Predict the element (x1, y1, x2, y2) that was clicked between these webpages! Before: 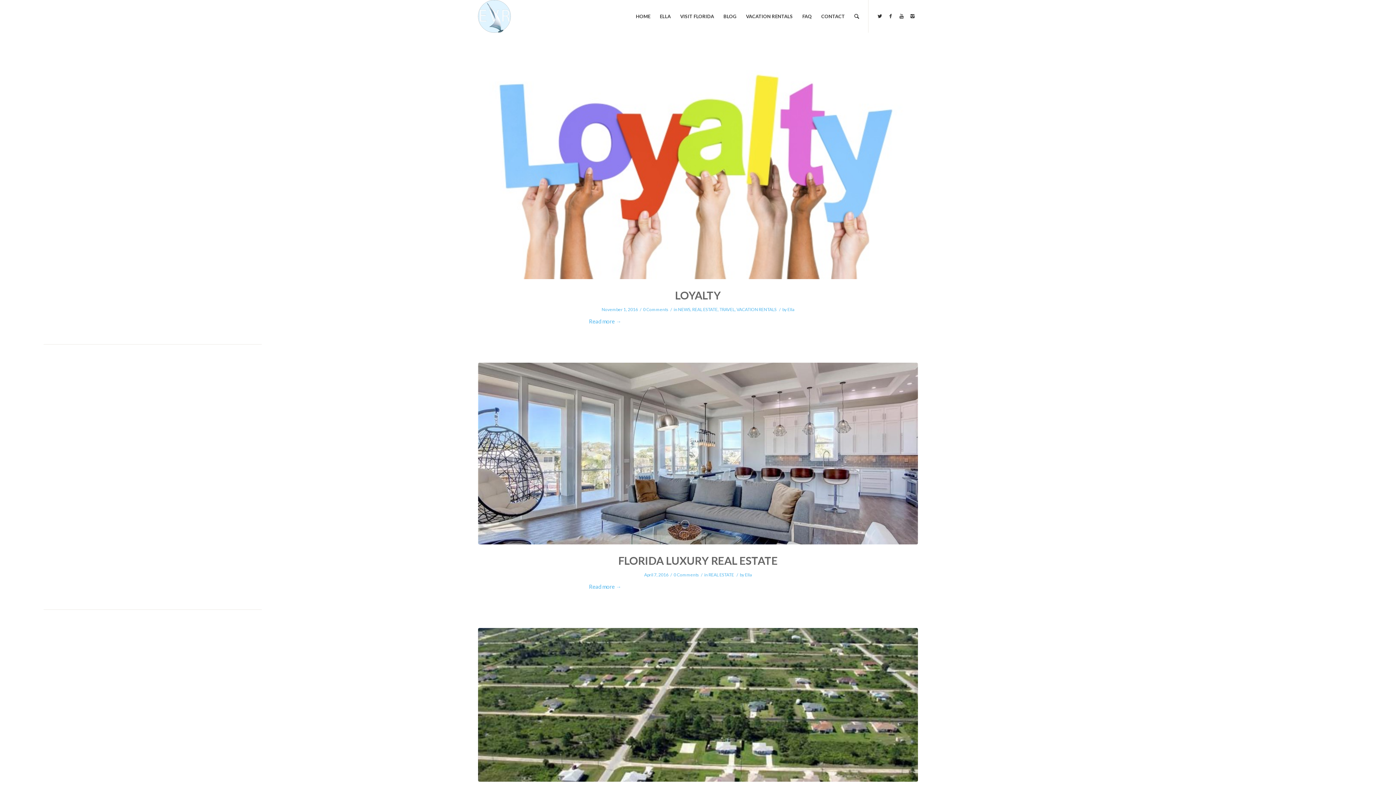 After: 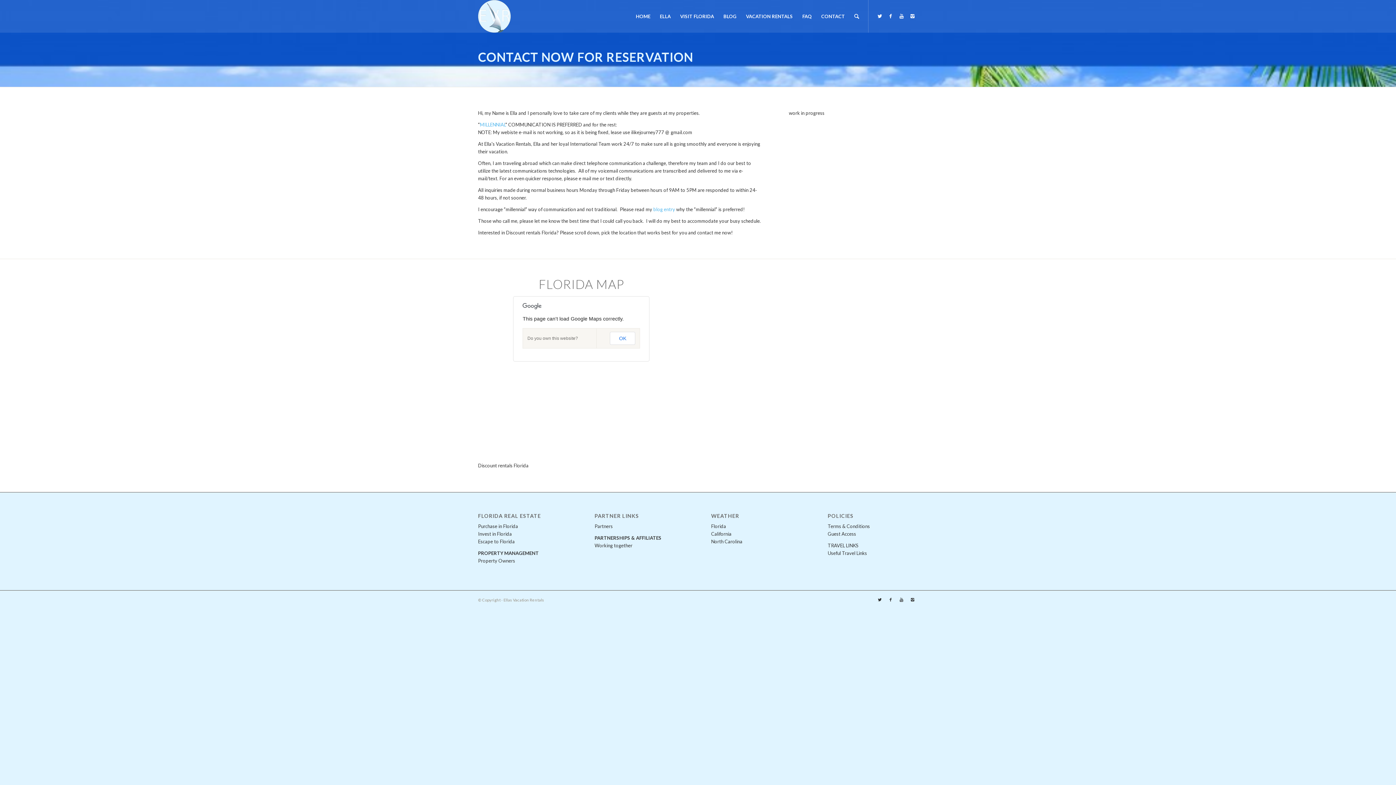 Action: bbox: (816, 0, 849, 32) label: CONTACT